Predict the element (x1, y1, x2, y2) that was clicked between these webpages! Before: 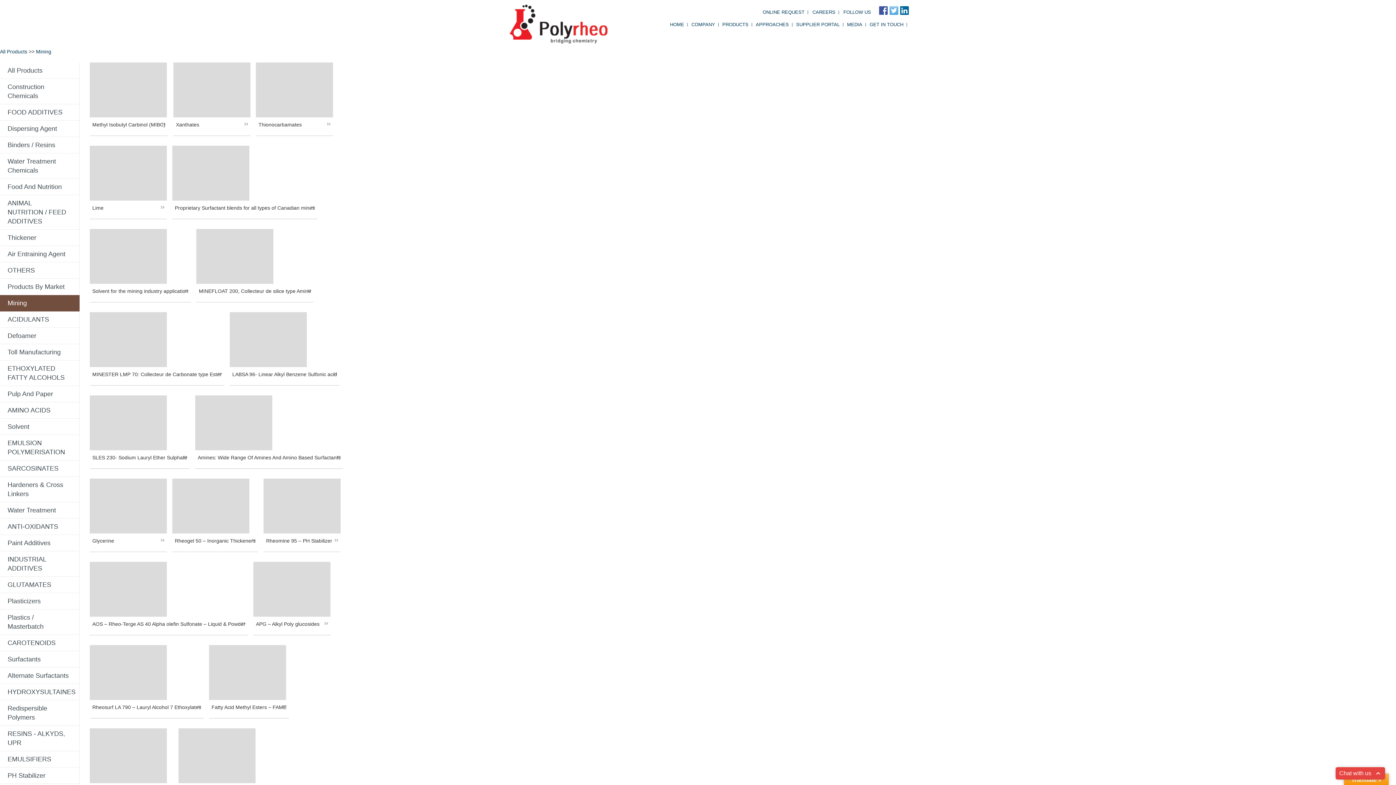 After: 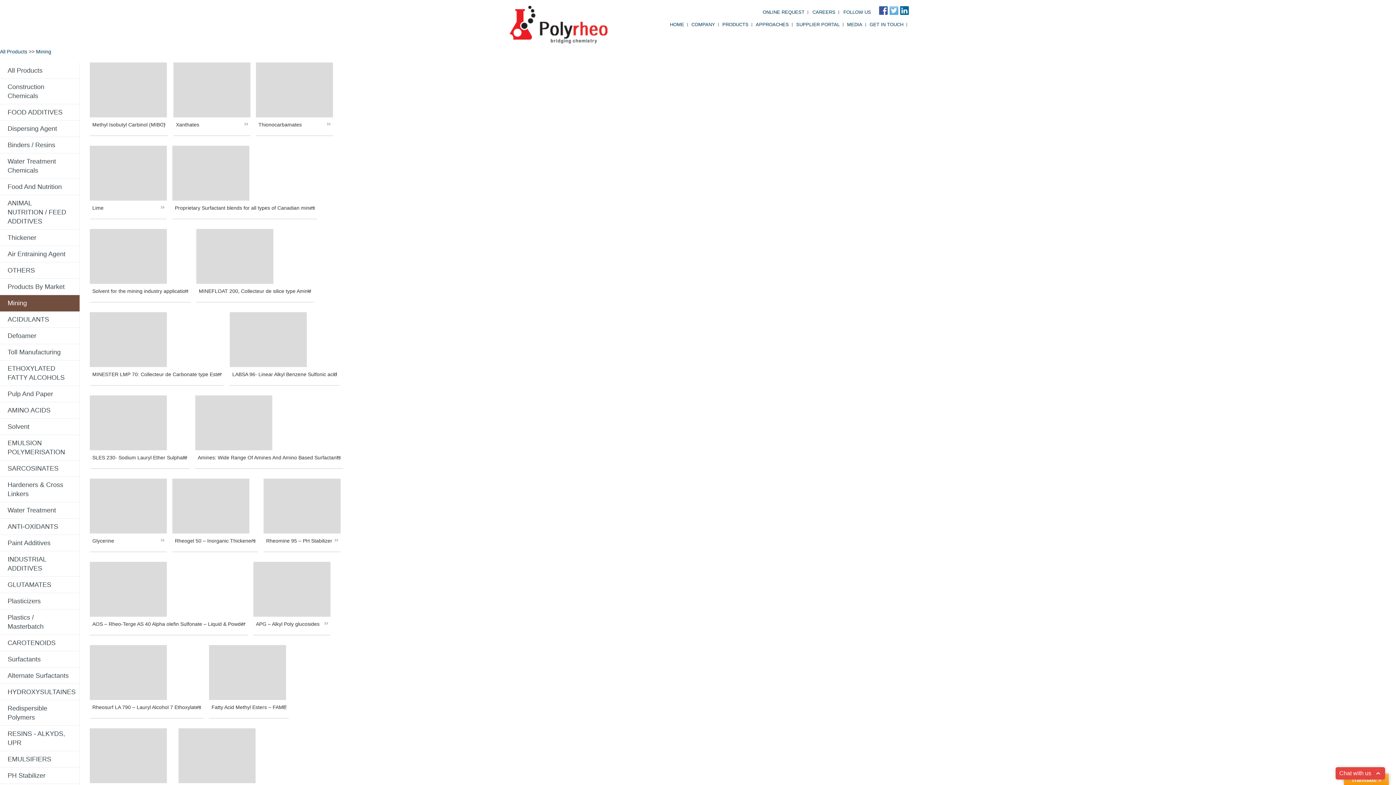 Action: bbox: (875, 4, 884, 13)